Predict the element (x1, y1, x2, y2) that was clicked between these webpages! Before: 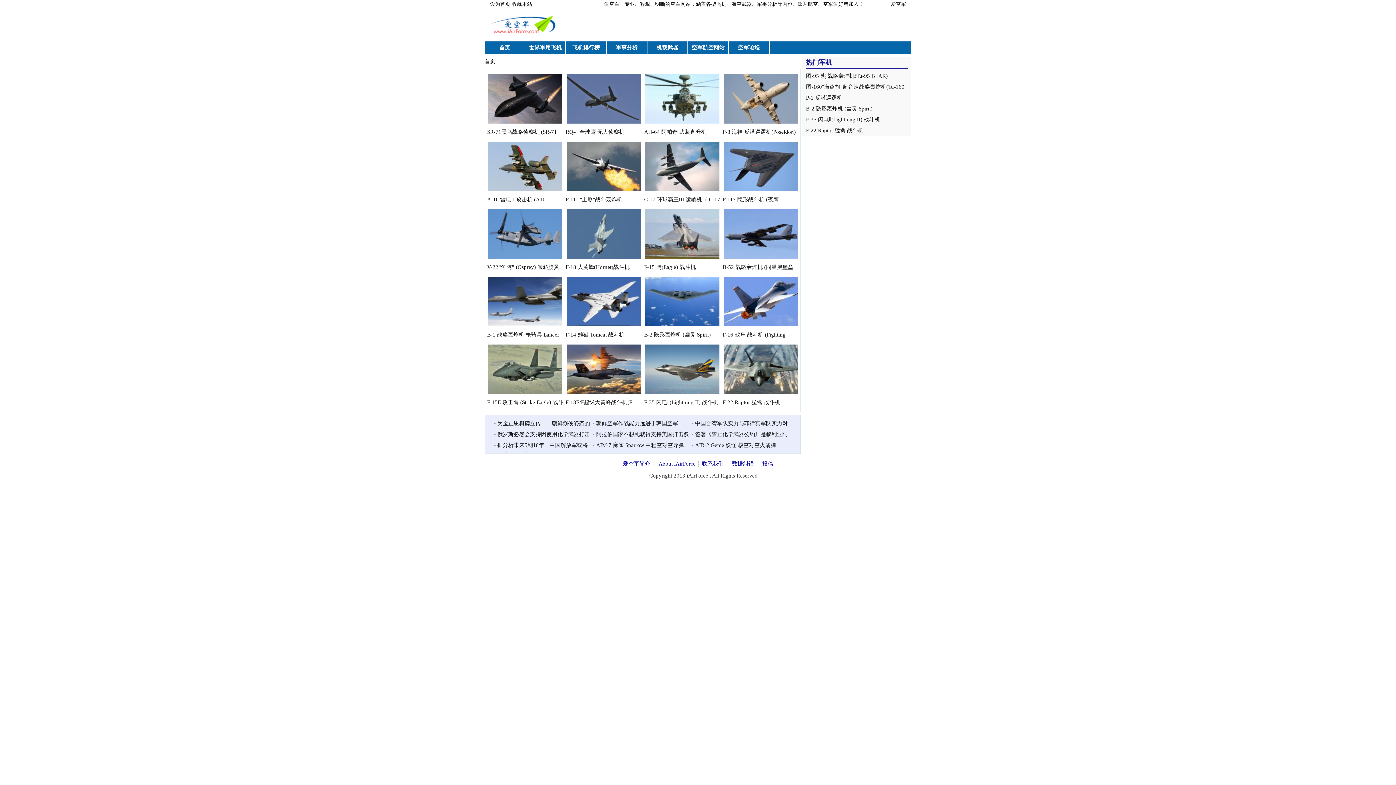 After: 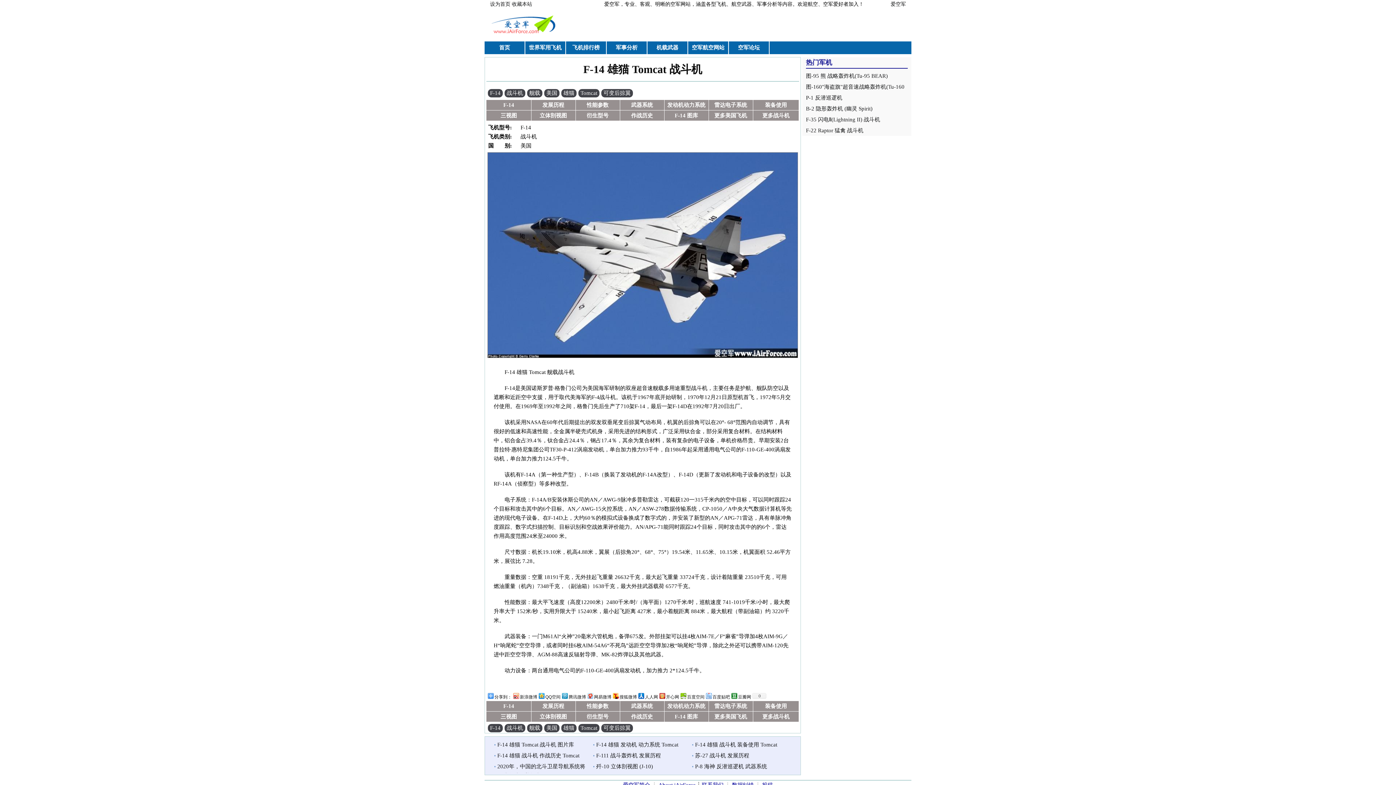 Action: bbox: (565, 322, 642, 328)